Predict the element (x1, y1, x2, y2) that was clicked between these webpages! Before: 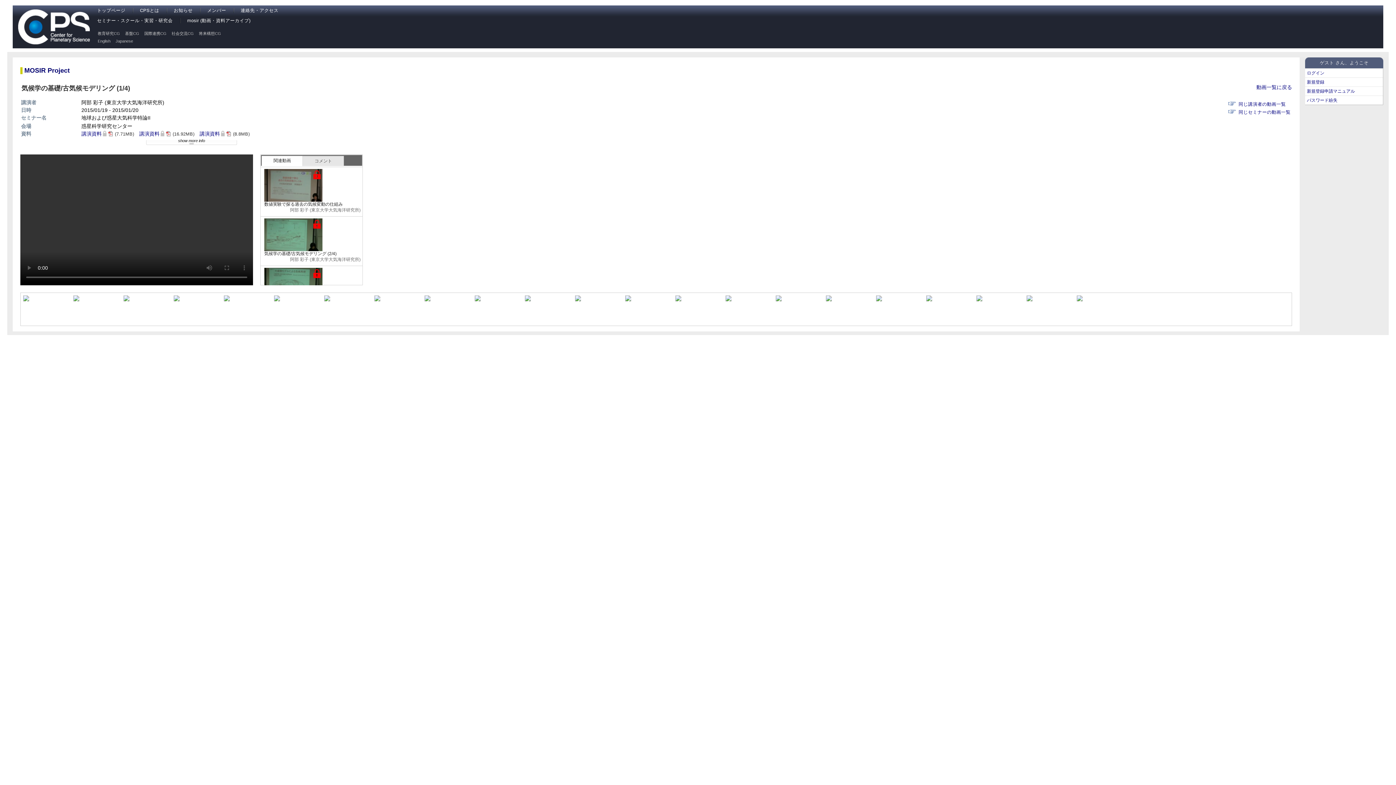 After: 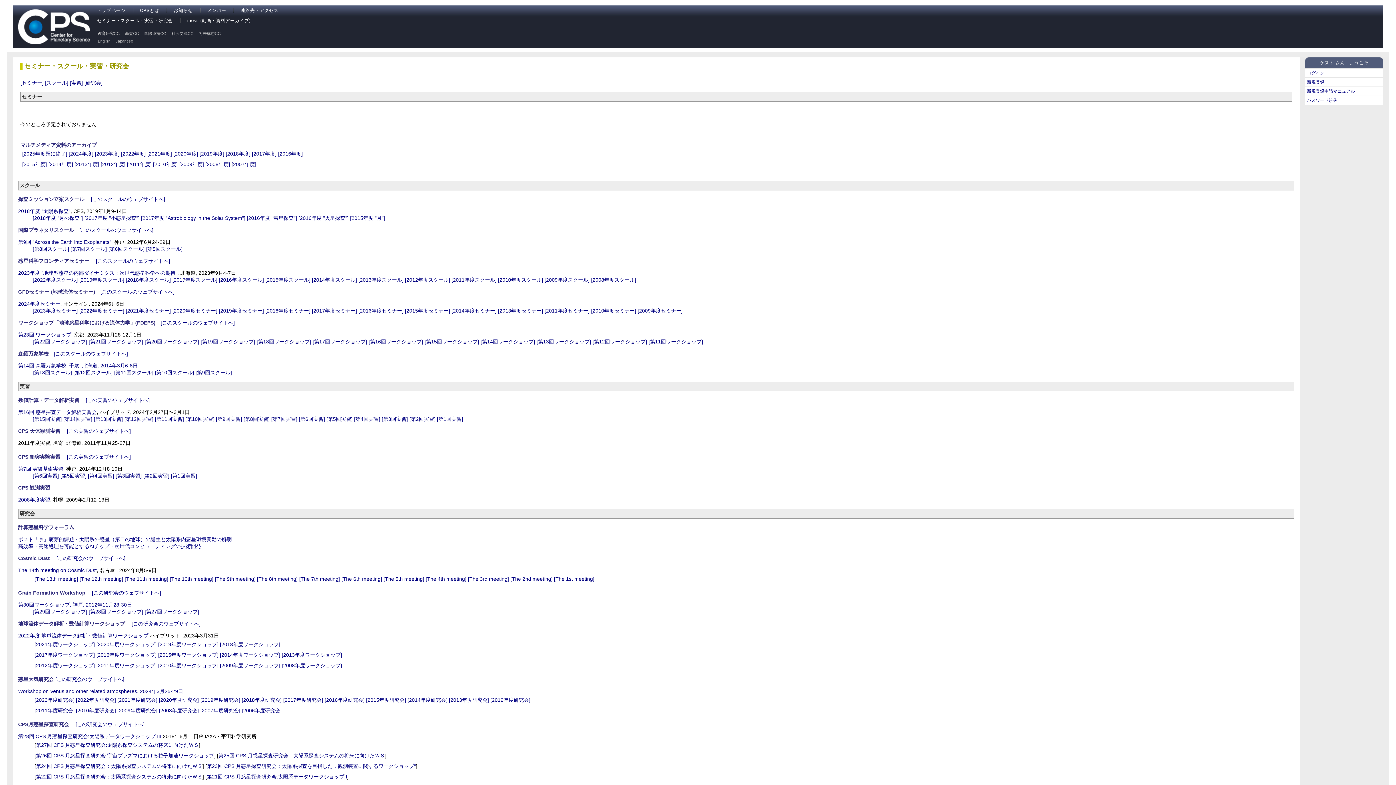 Action: label: セミナー・スクール・実習・研究会 bbox: (97, 18, 172, 23)